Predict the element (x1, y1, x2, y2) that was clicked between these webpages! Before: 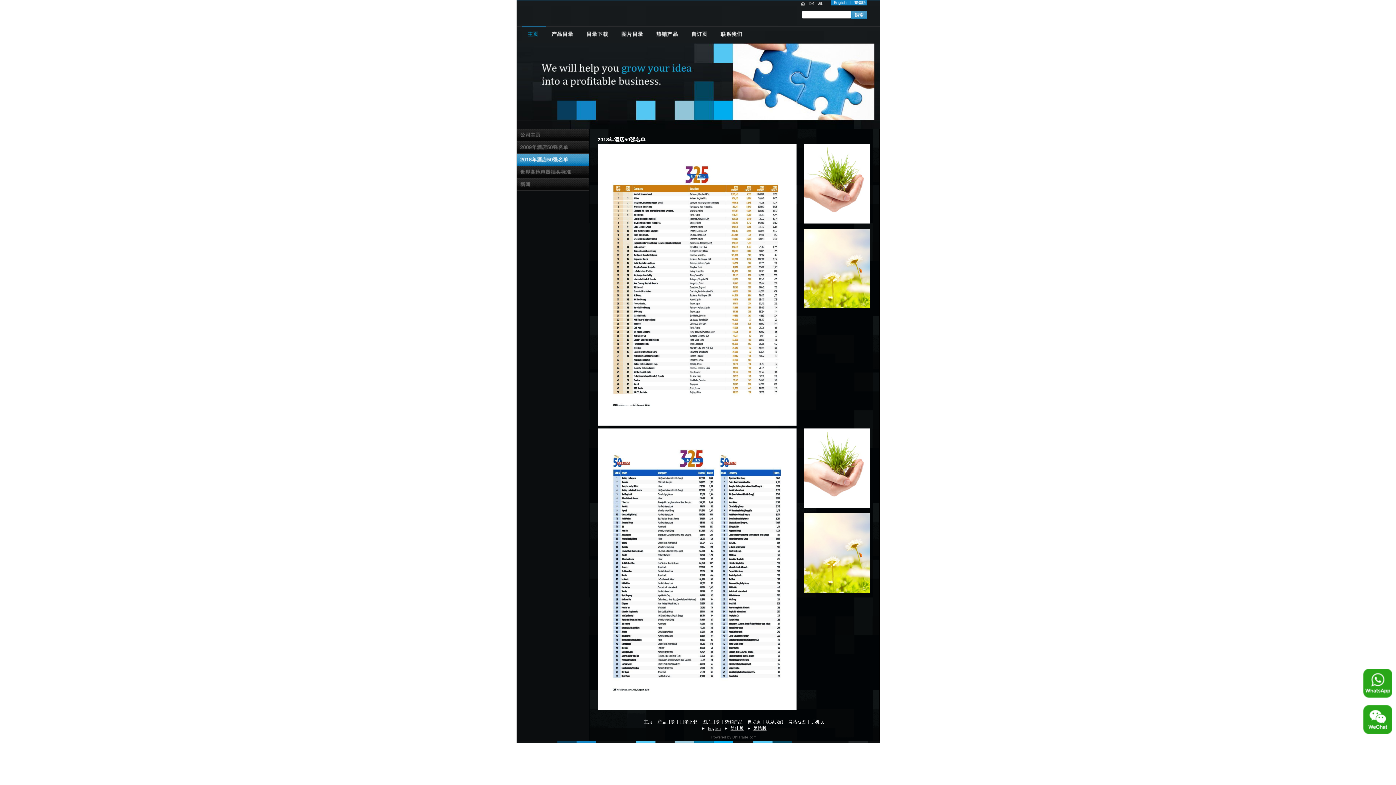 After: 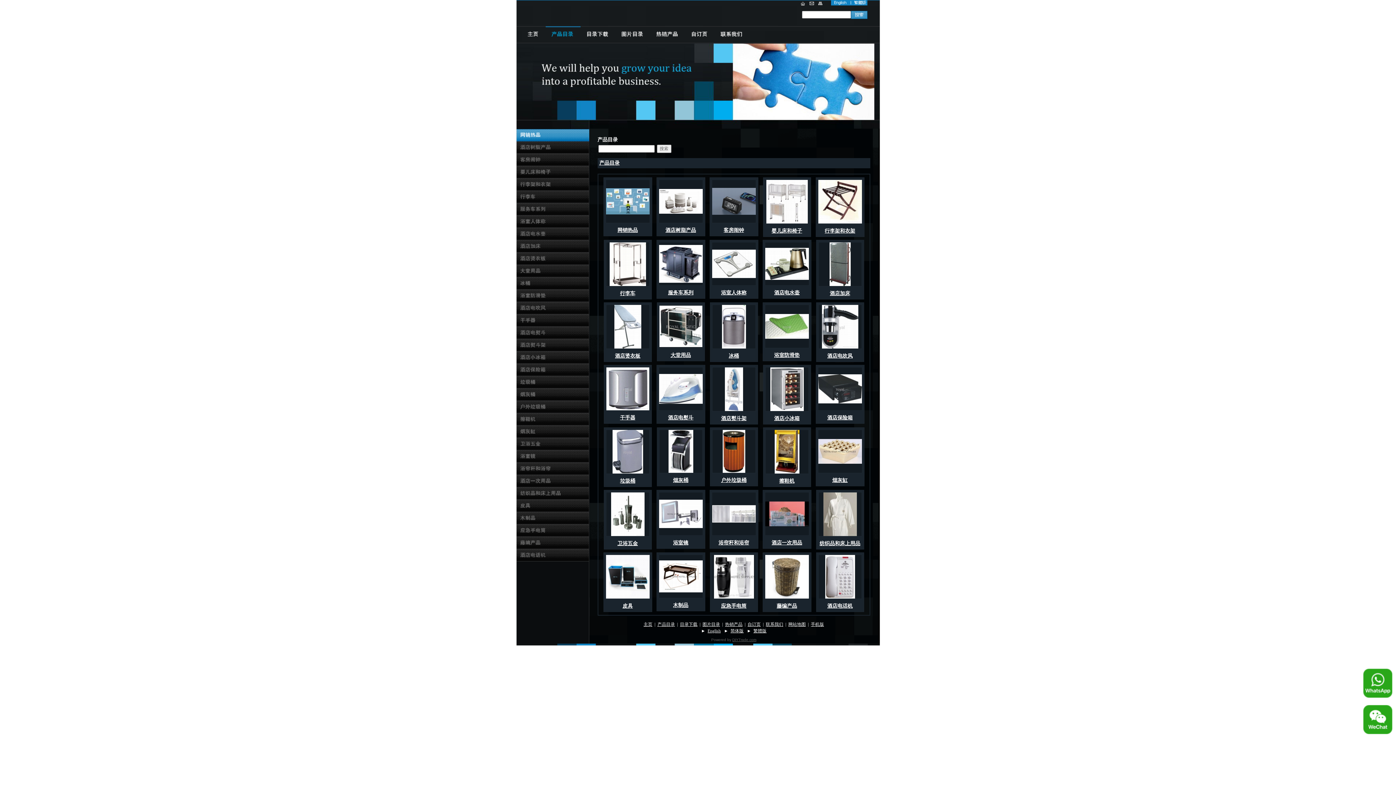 Action: bbox: (545, 39, 580, 44)